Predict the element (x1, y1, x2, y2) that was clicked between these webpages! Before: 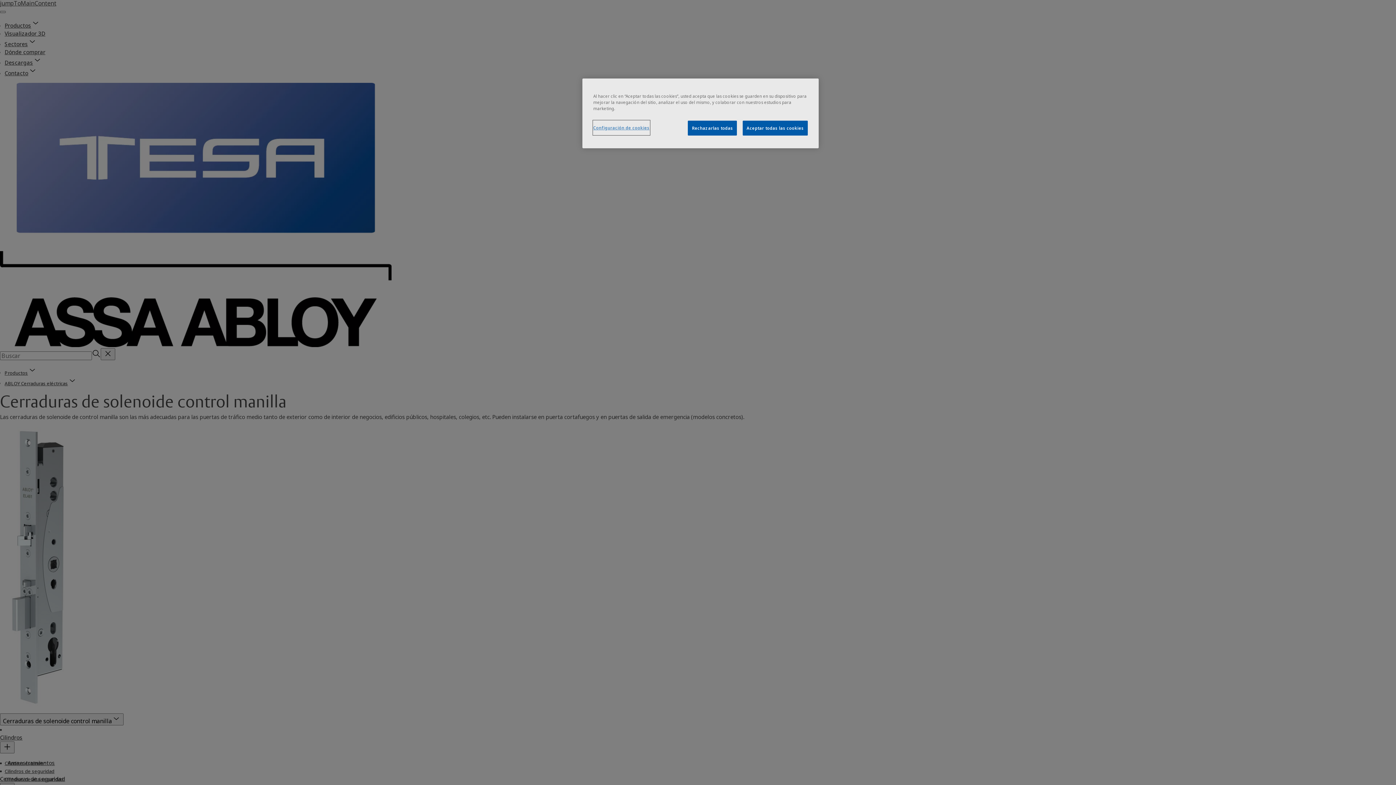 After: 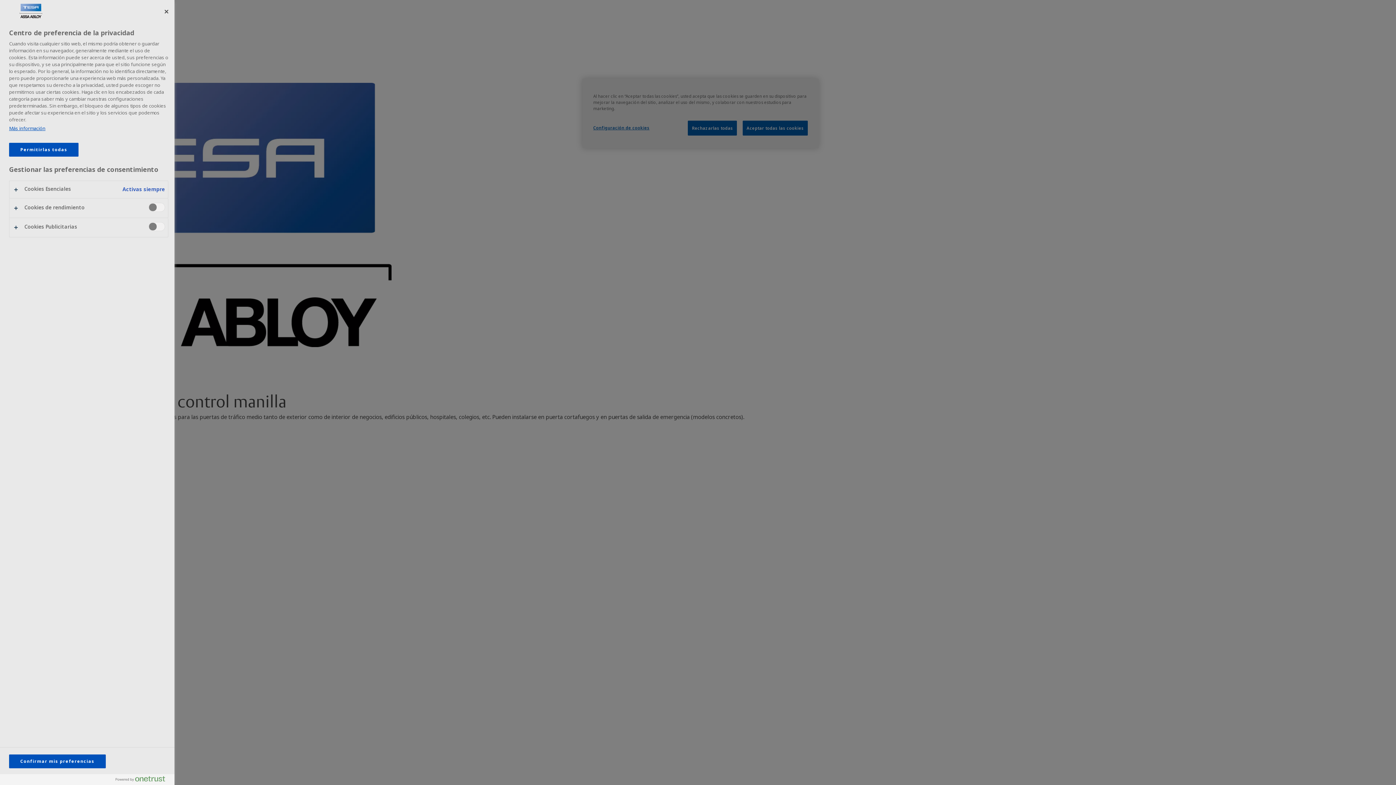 Action: label: Configuración de cookies bbox: (593, 120, 649, 134)